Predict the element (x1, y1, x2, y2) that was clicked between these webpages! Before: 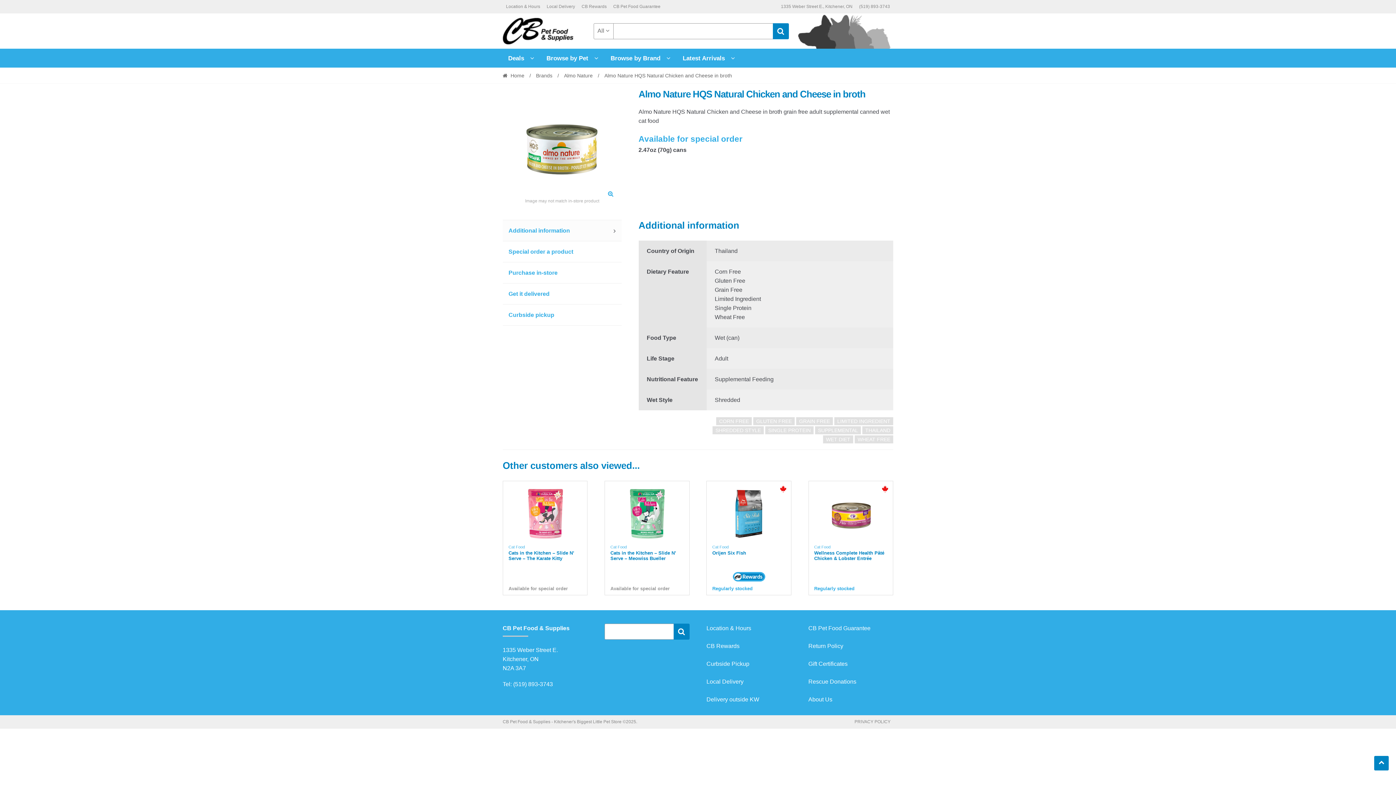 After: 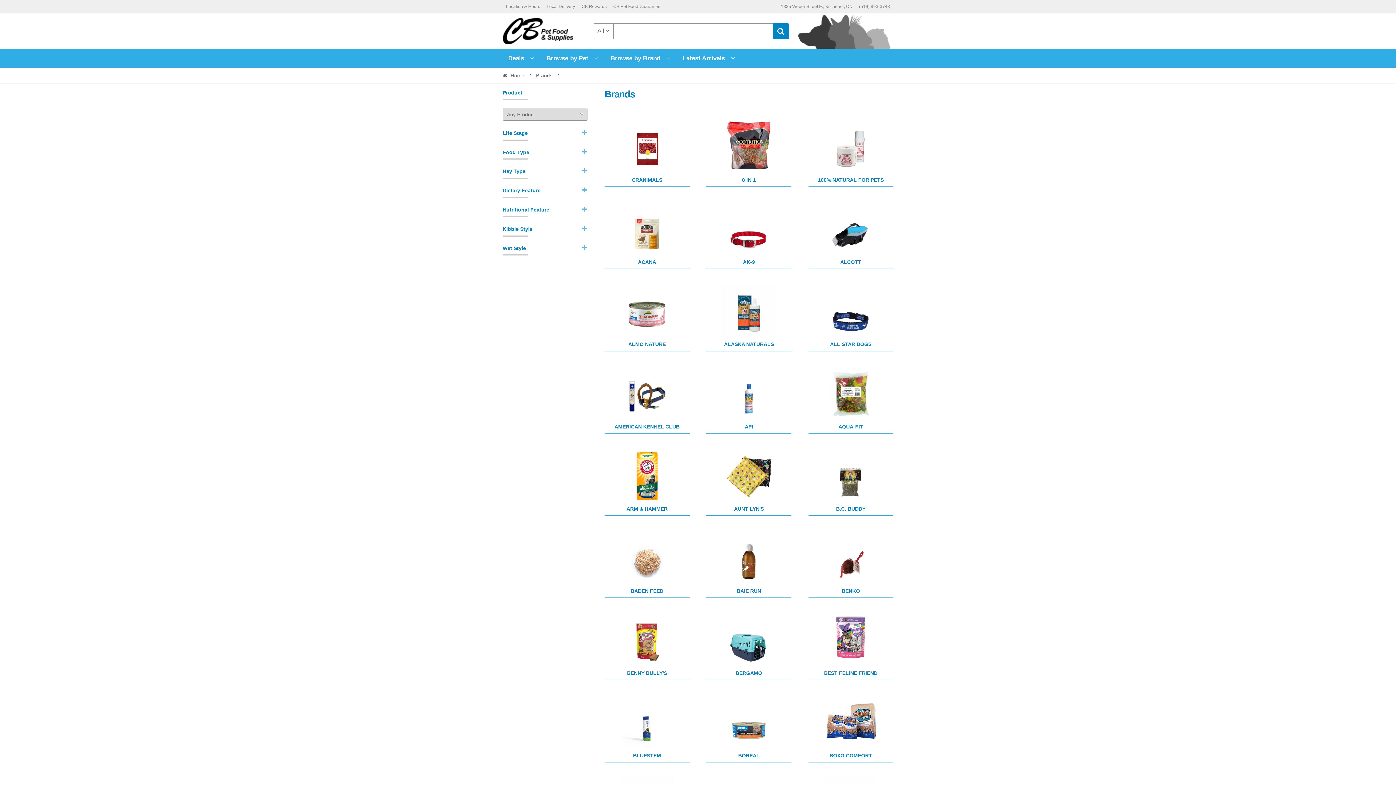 Action: label: Brands bbox: (532, 72, 556, 78)